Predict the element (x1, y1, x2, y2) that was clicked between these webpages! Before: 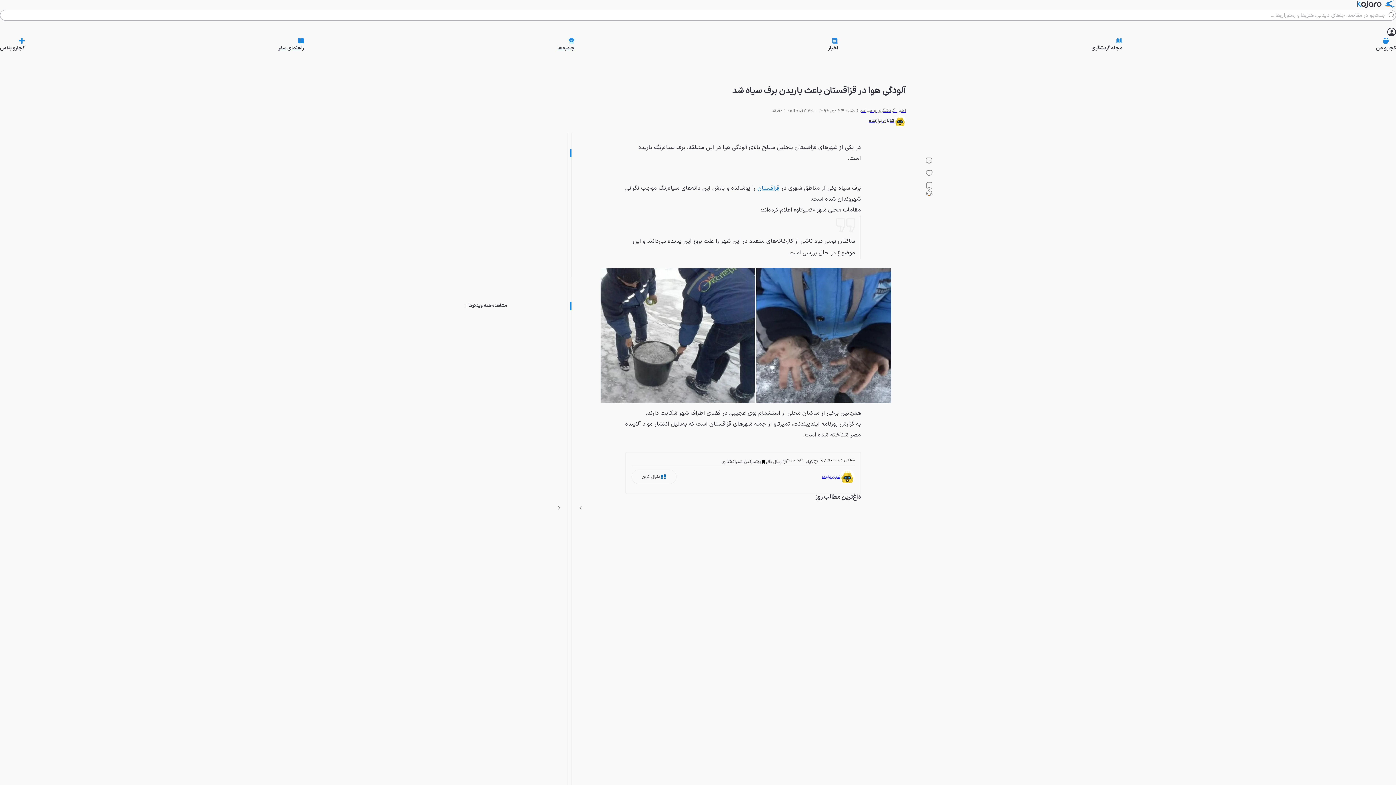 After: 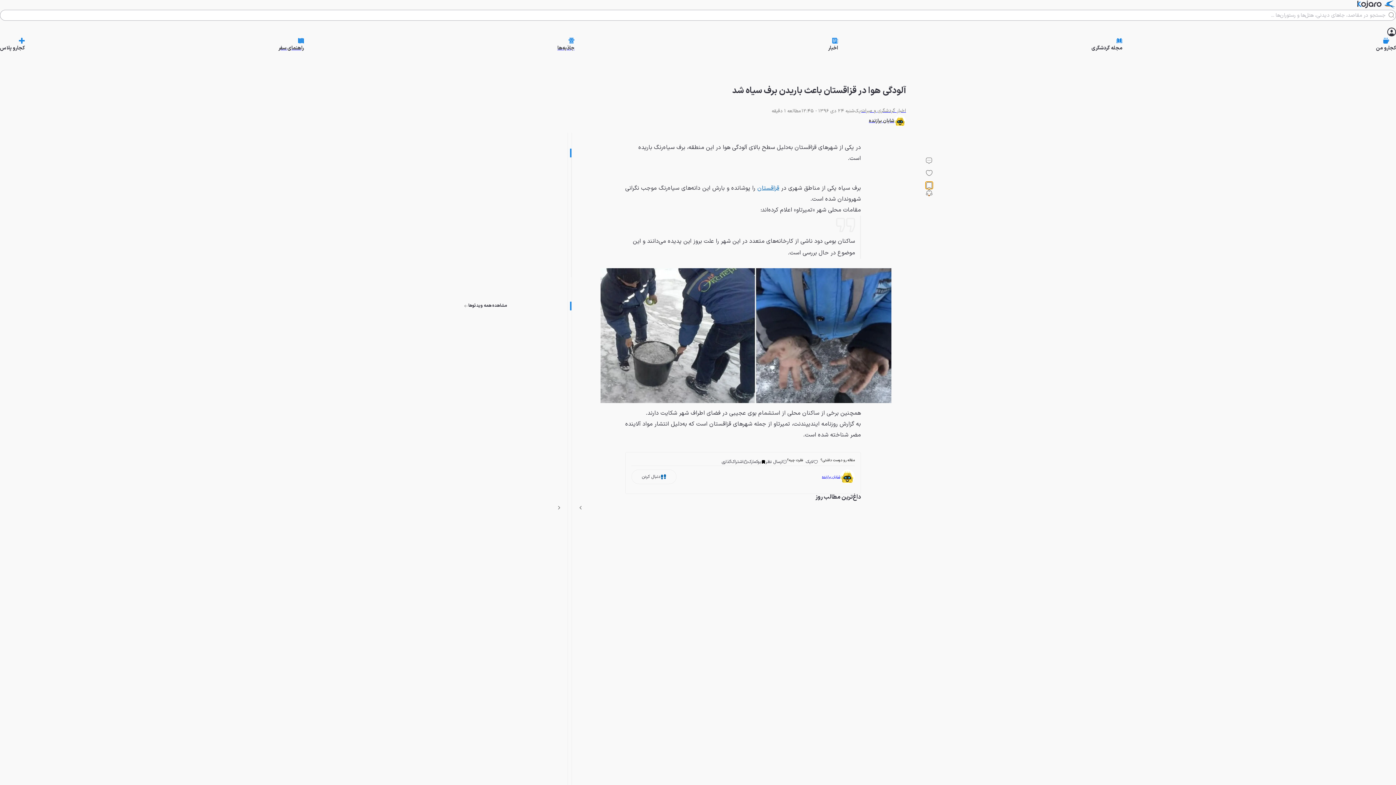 Action: bbox: (925, 181, 932, 188)